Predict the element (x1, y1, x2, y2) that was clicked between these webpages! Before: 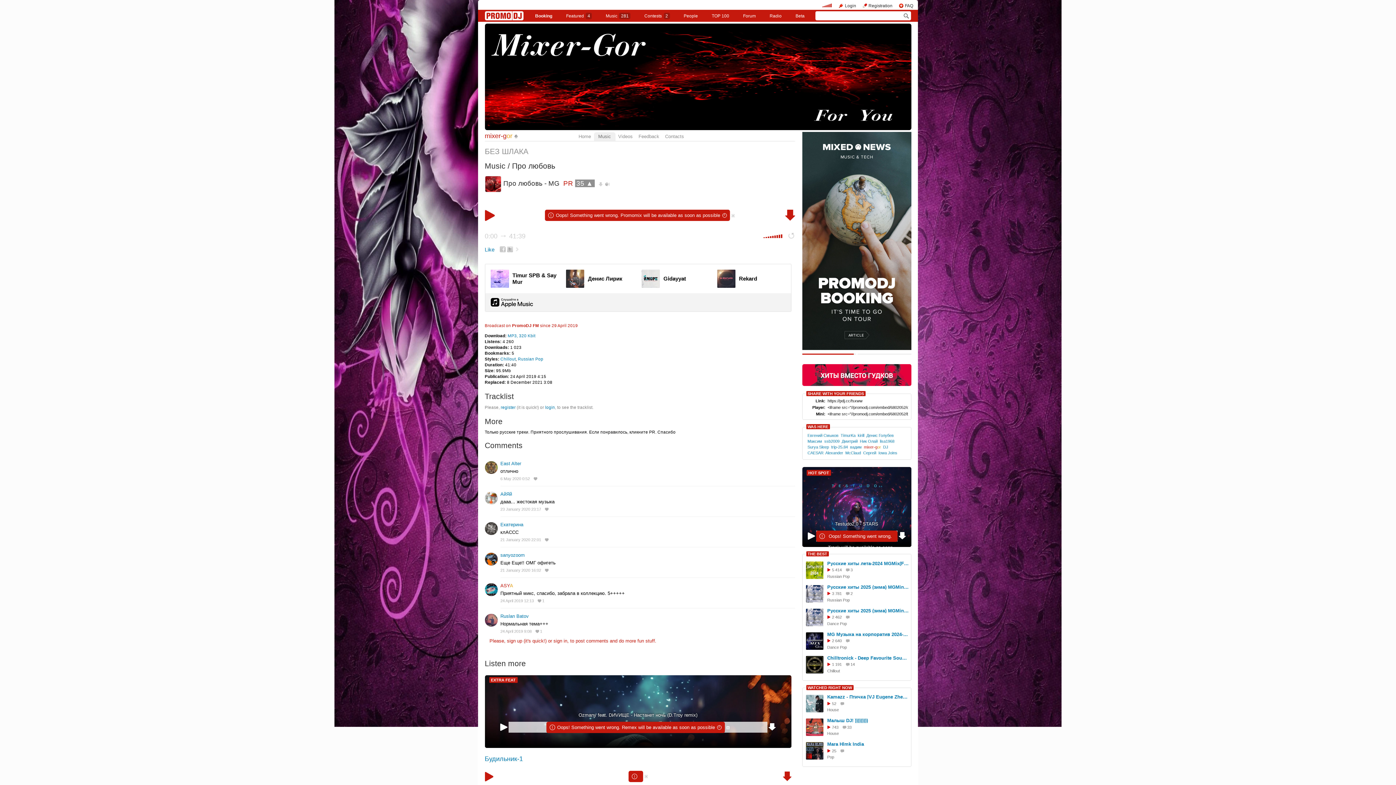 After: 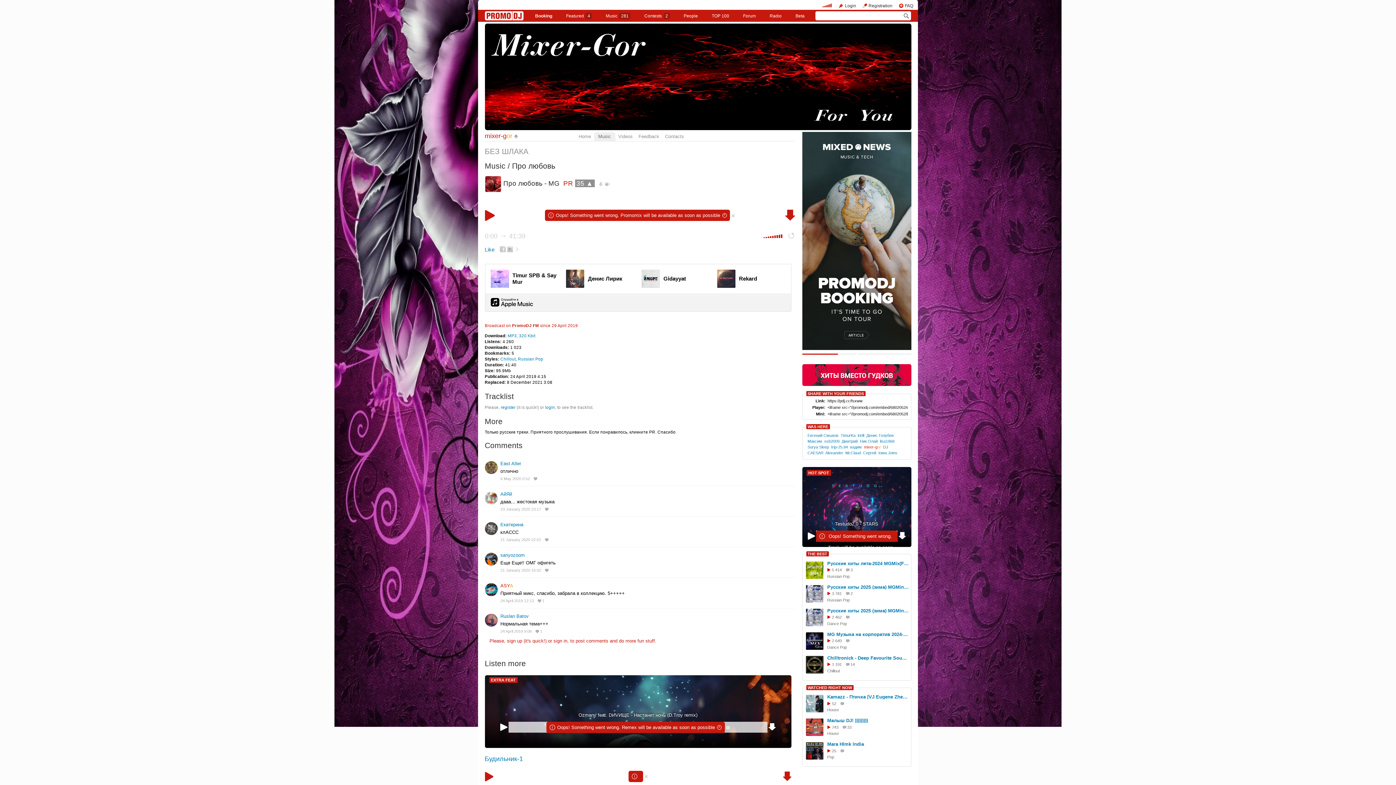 Action: bbox: (802, 364, 911, 386)